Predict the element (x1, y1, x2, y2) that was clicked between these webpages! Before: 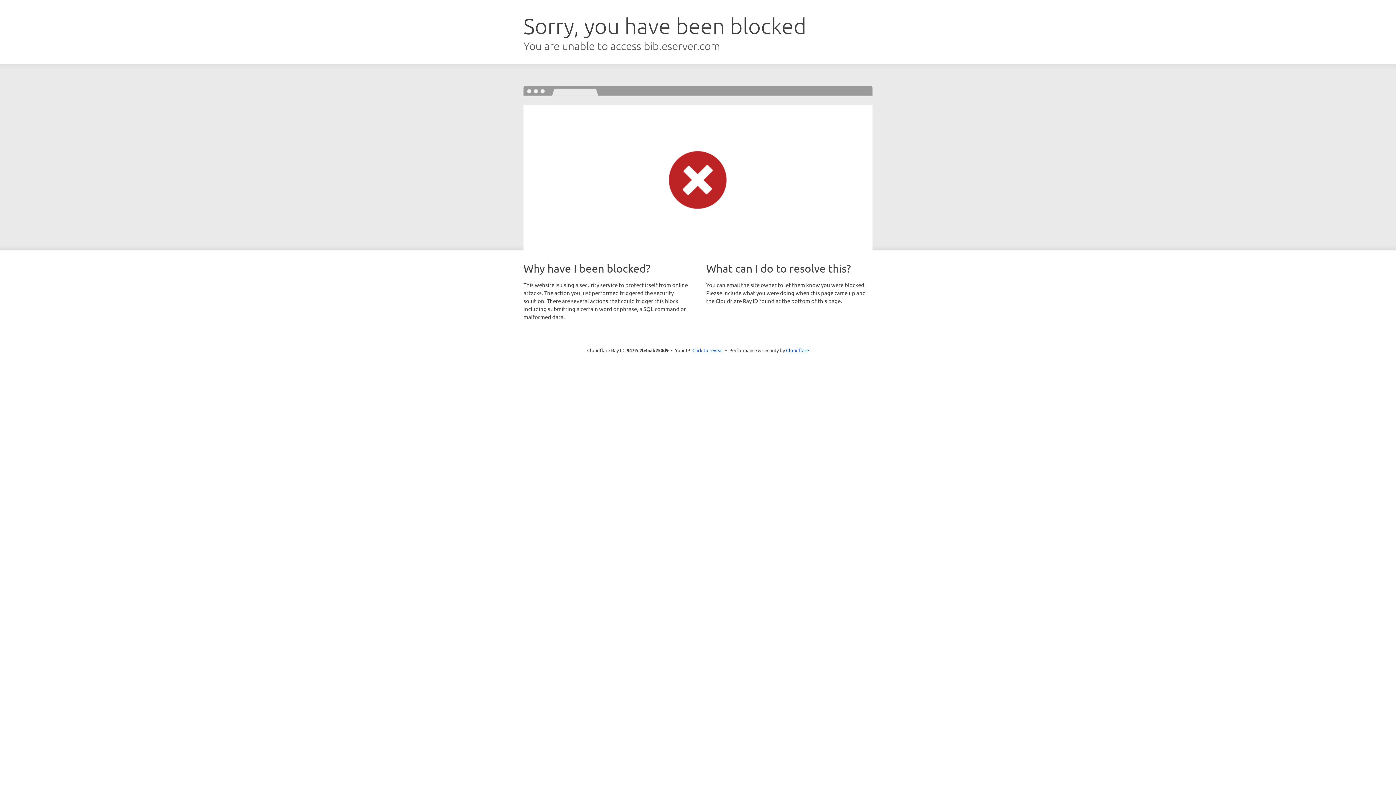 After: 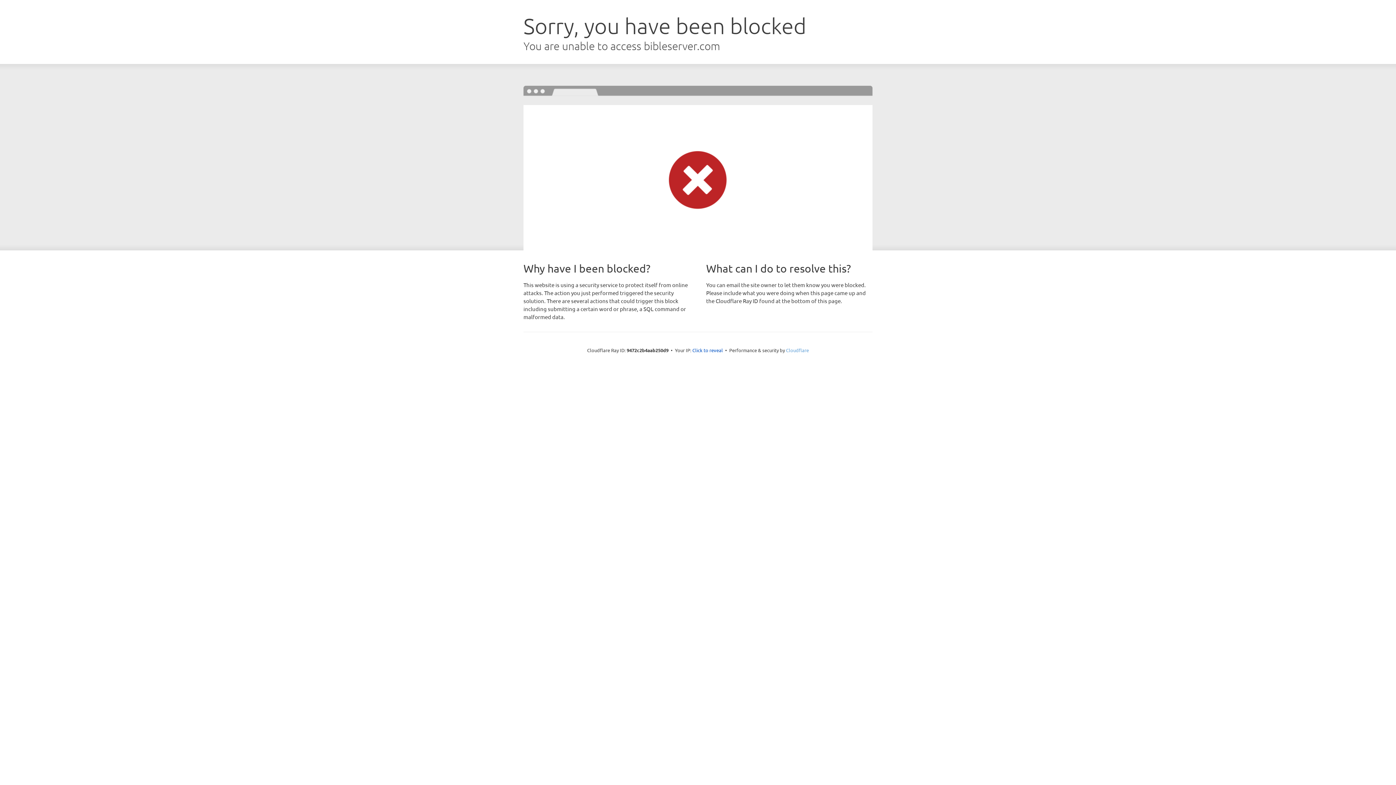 Action: bbox: (786, 347, 809, 353) label: Cloudflare